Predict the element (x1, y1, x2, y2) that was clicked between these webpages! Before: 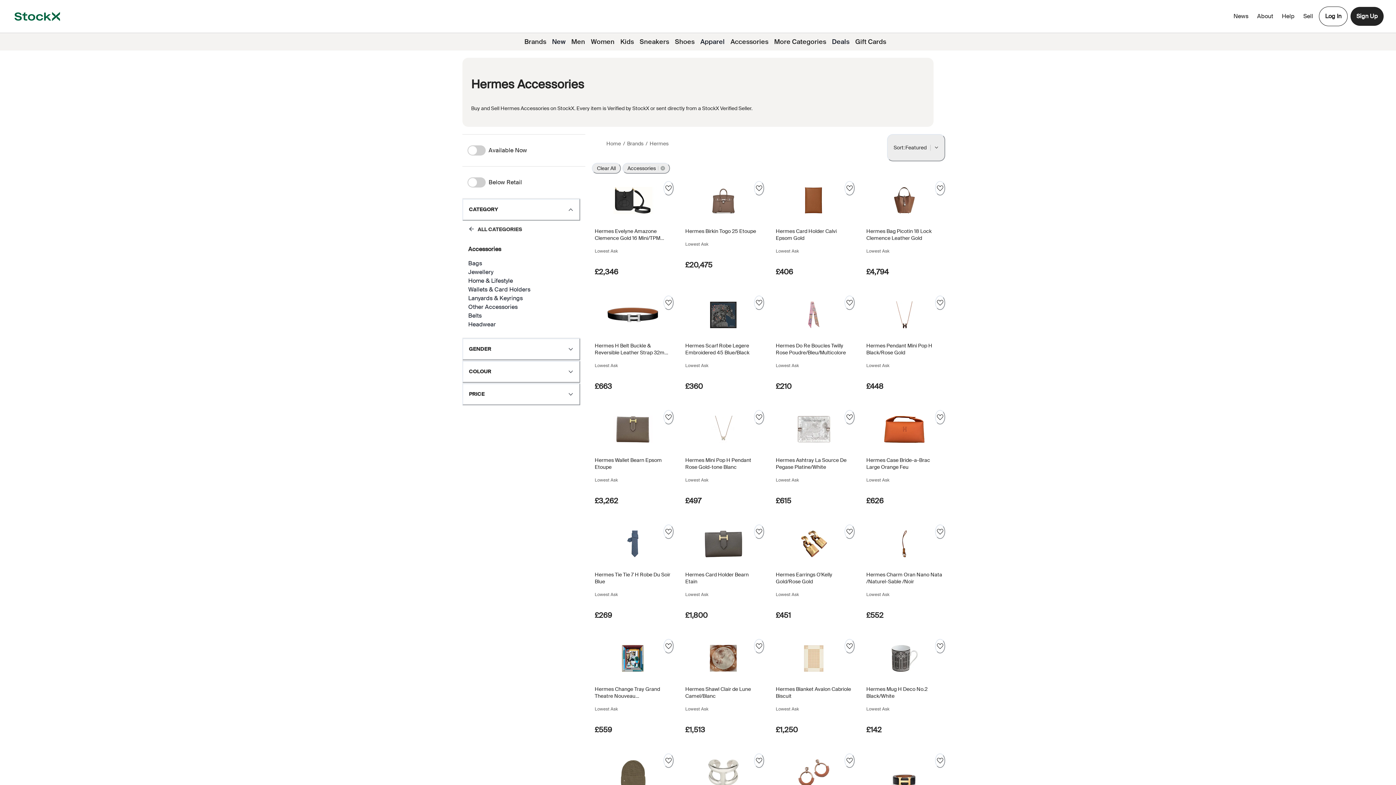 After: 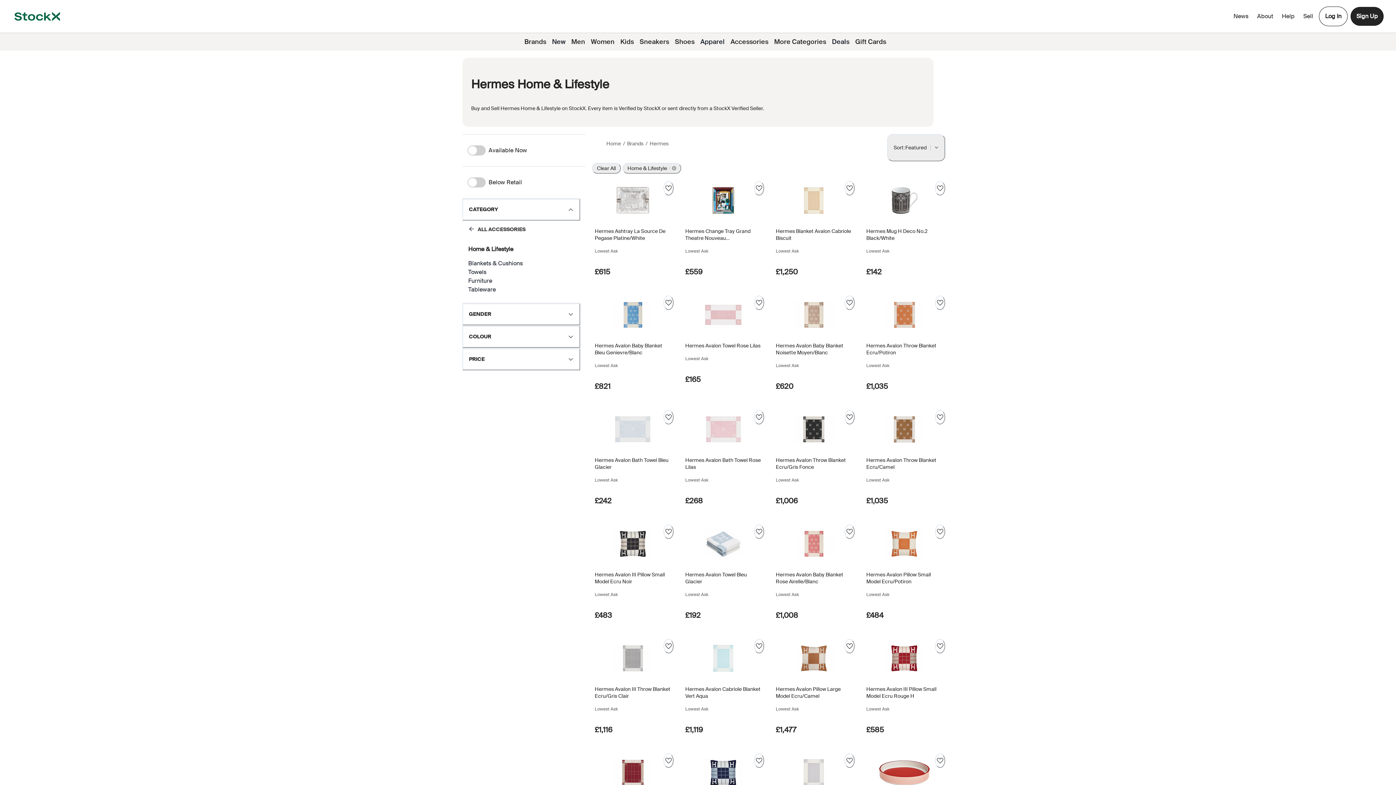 Action: label: Home & Lifestyle bbox: (468, 276, 574, 285)